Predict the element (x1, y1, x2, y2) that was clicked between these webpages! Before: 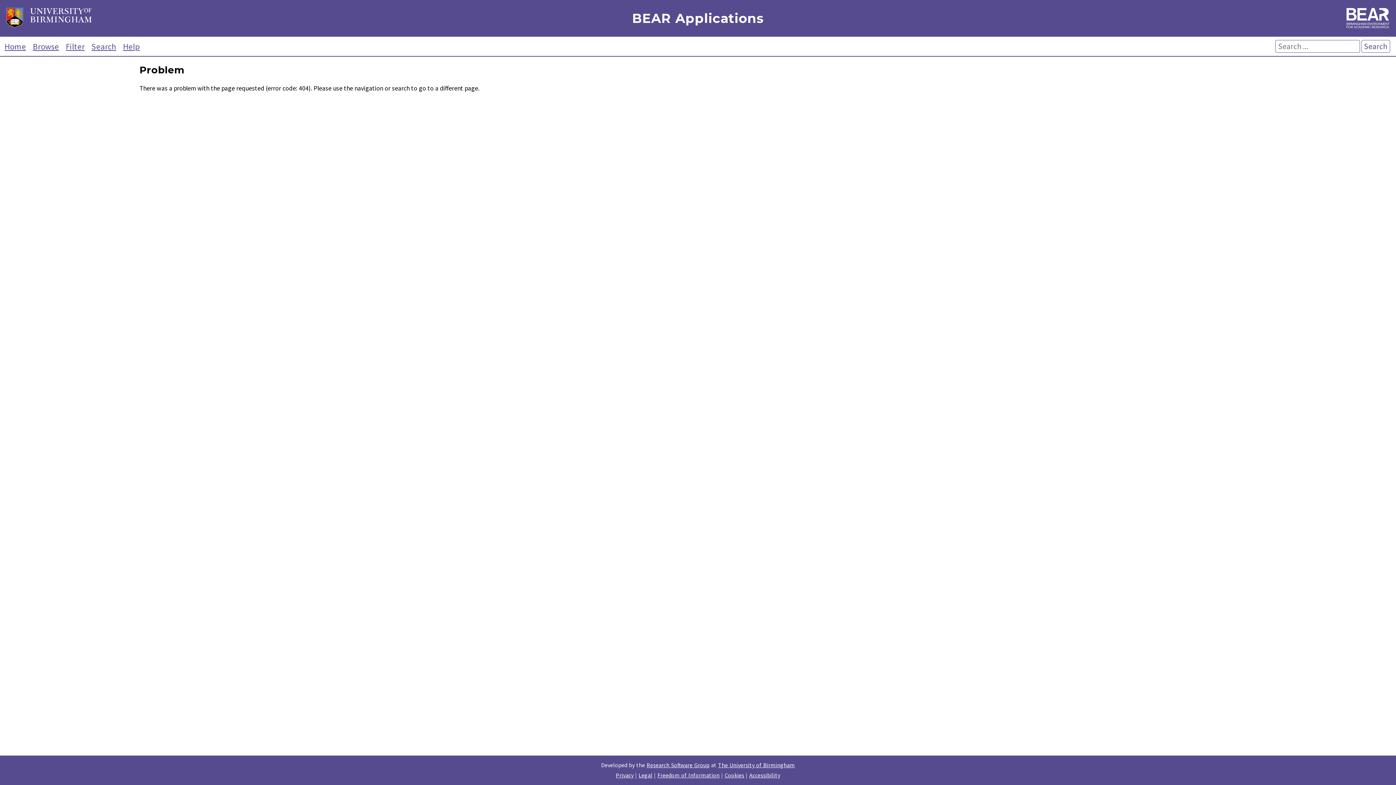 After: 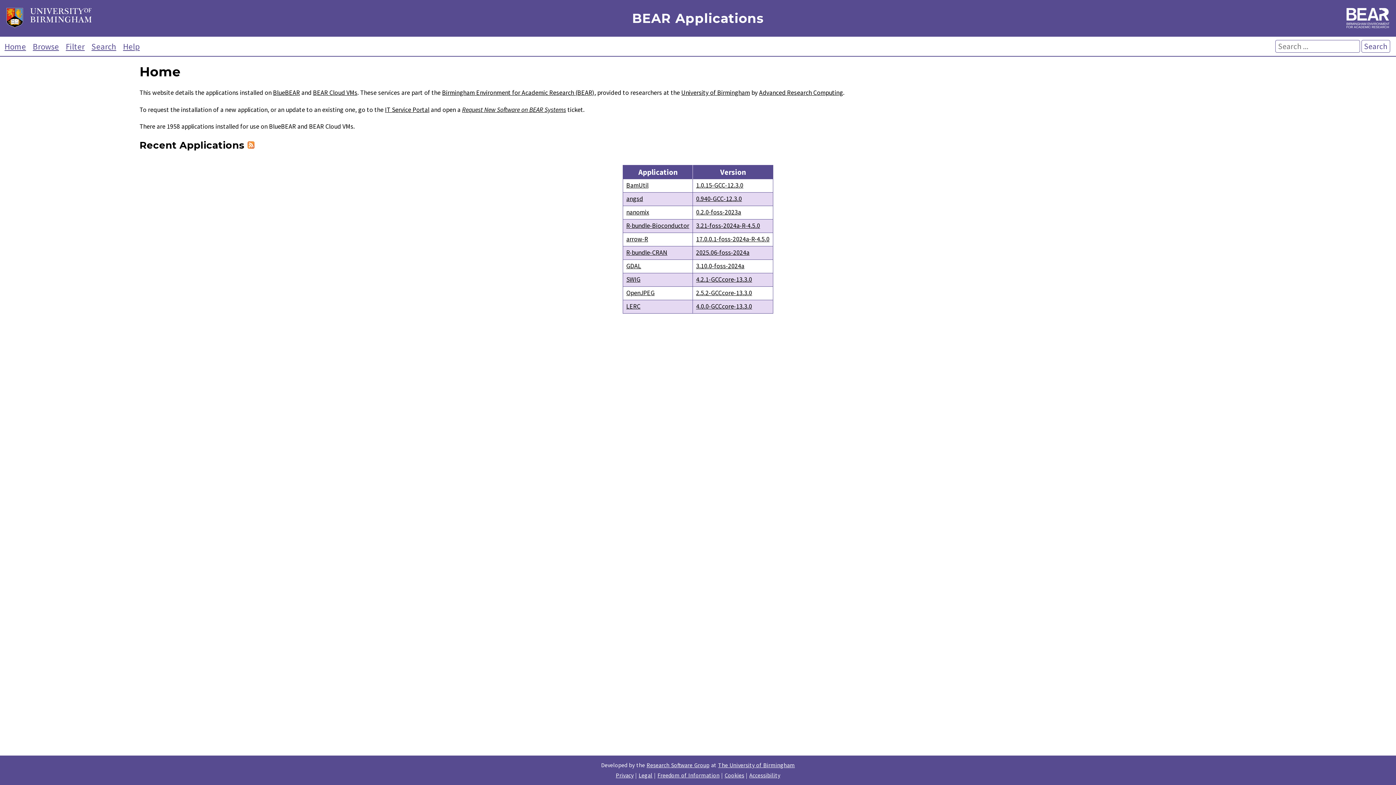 Action: label: Home bbox: (2, 41, 28, 51)